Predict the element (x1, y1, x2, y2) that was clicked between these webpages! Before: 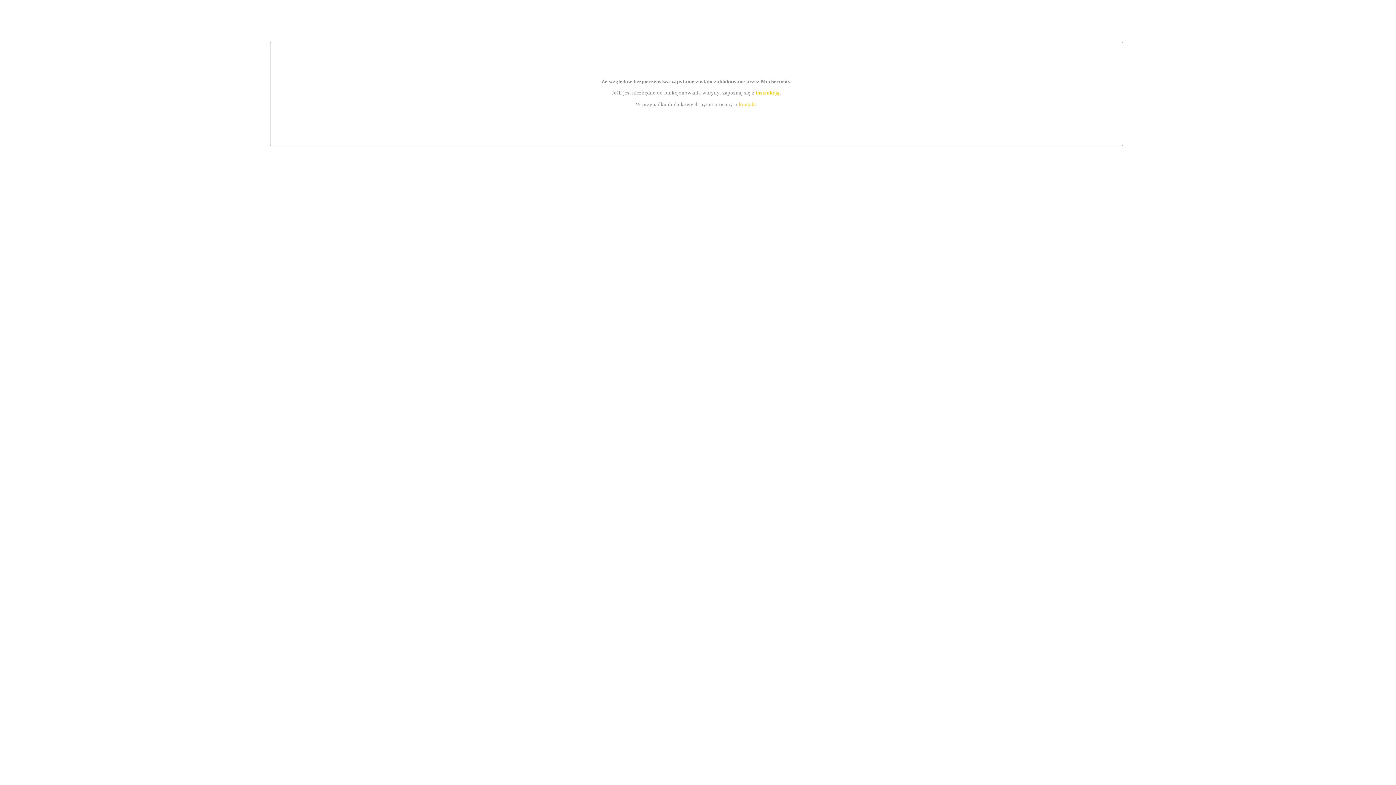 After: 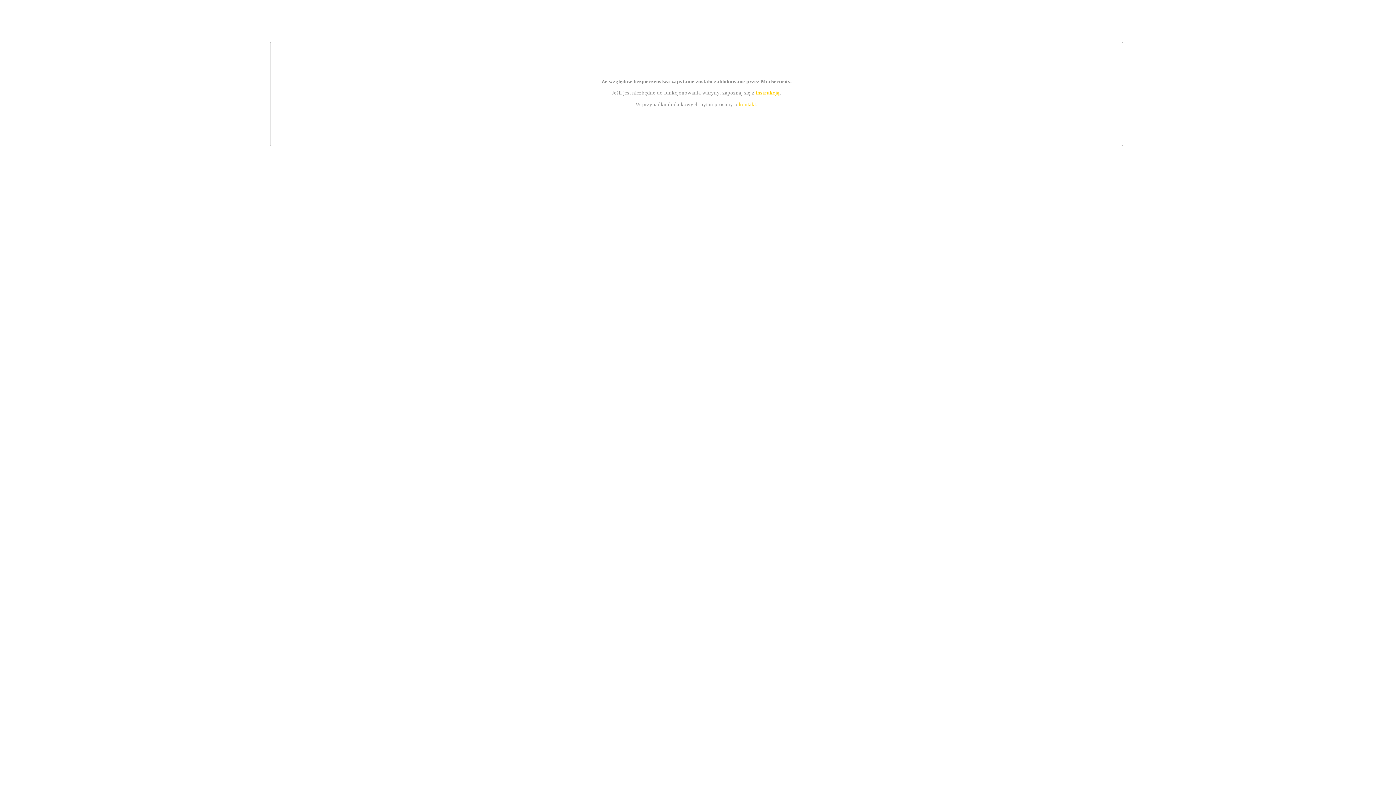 Action: bbox: (739, 101, 756, 107) label: kontakt